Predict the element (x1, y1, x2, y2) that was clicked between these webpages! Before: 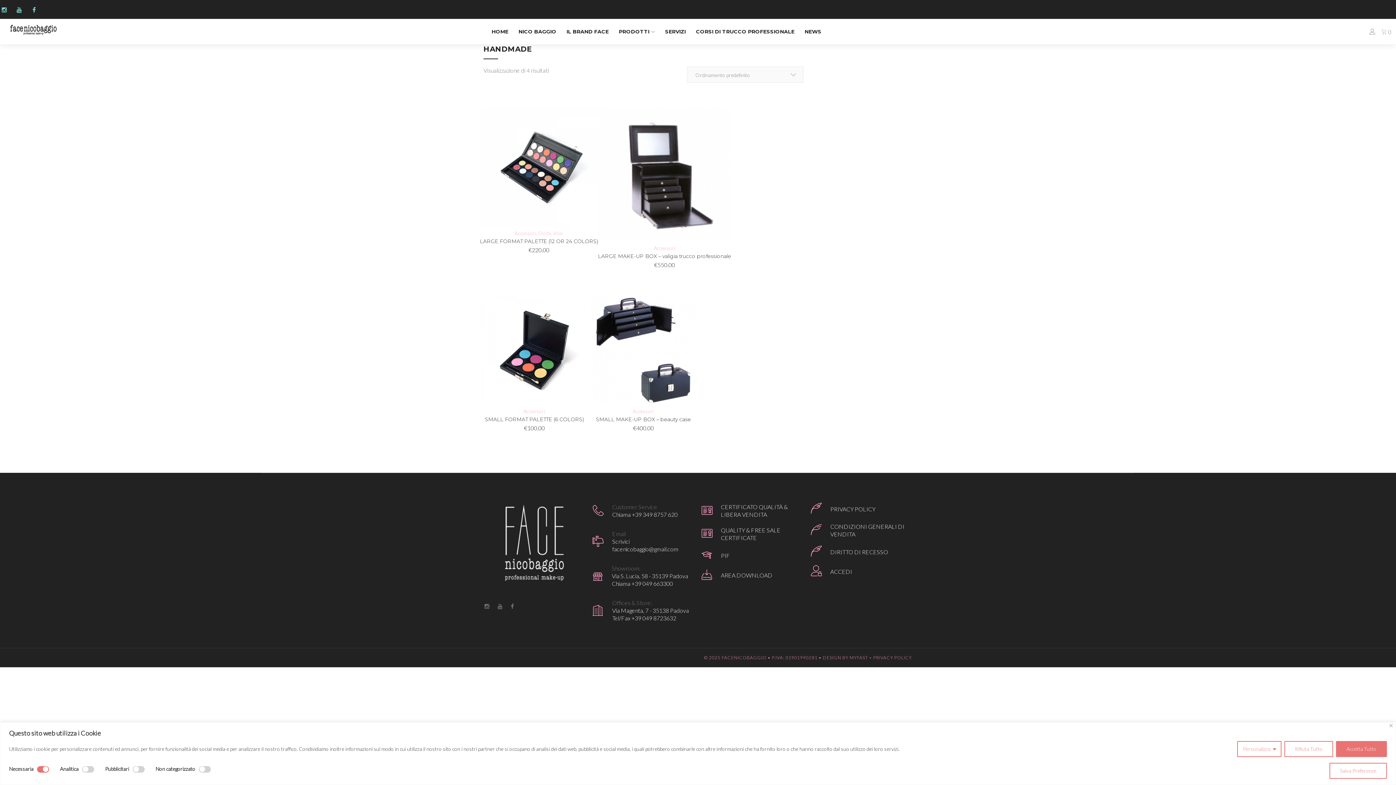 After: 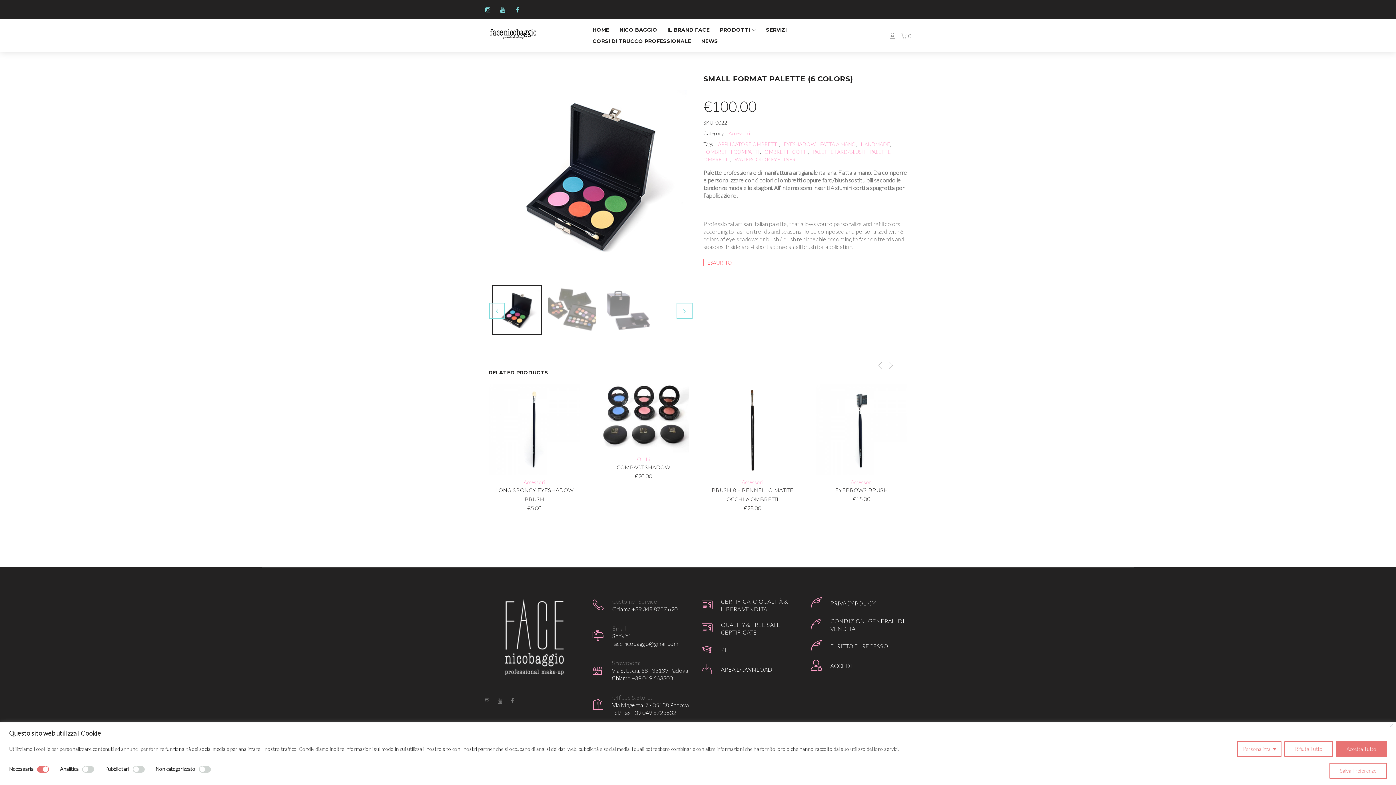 Action: bbox: (480, 295, 589, 404)